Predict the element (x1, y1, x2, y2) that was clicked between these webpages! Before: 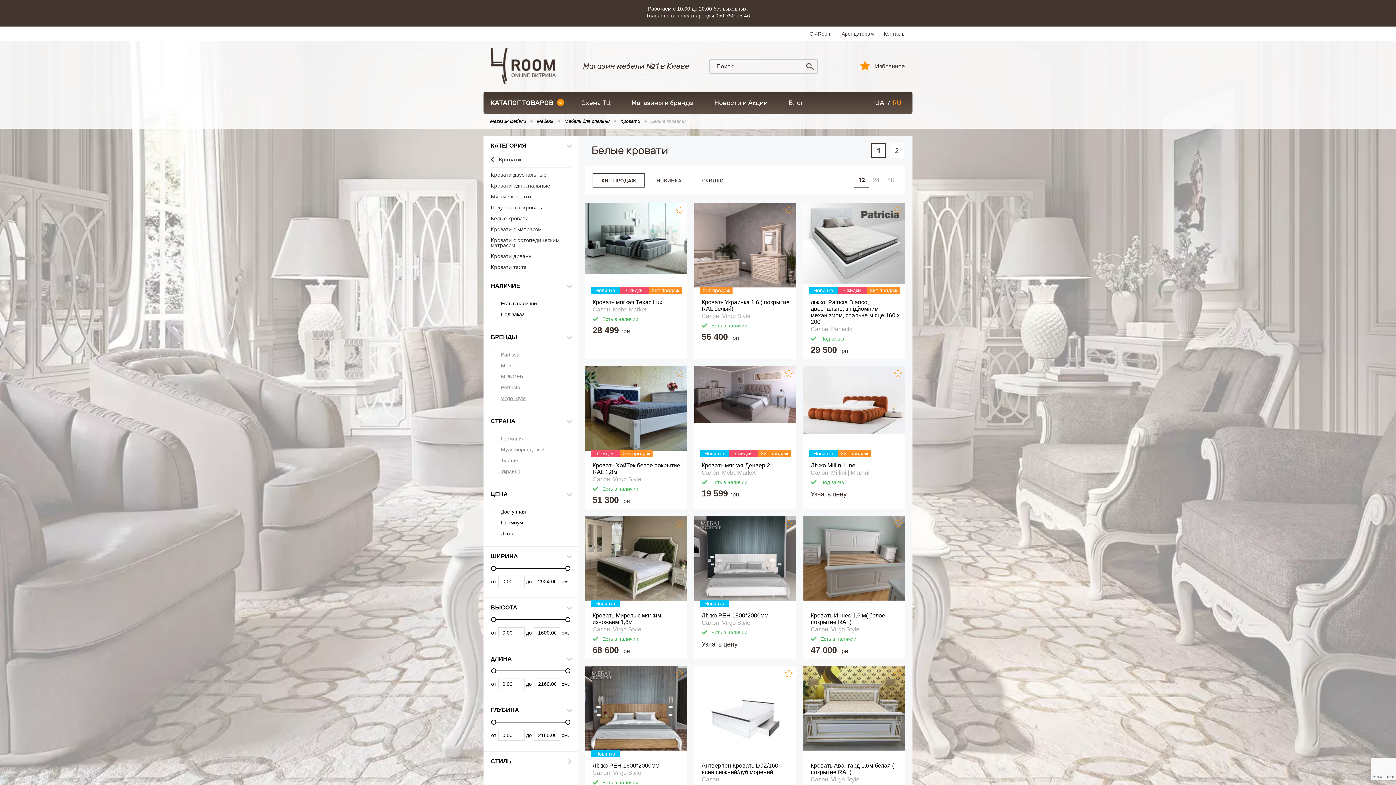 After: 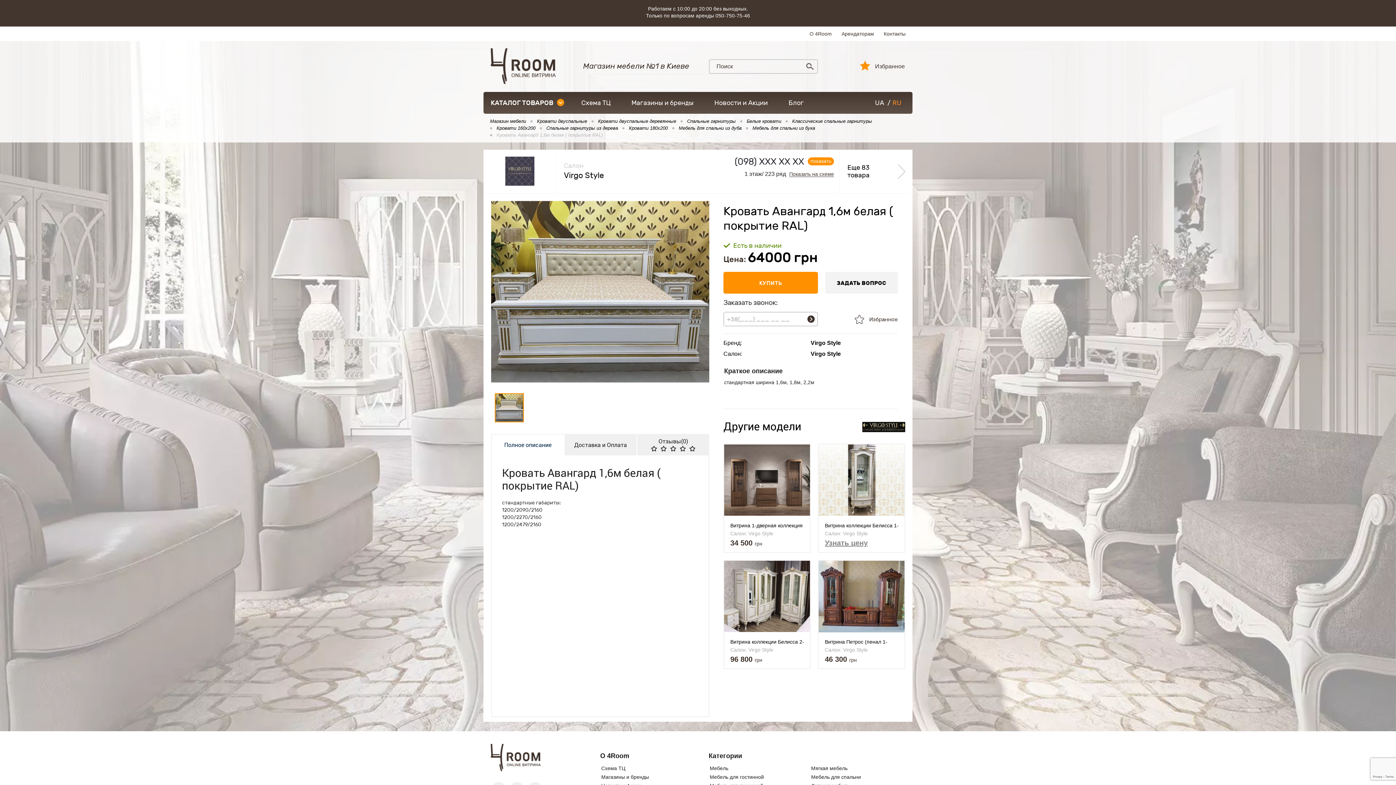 Action: bbox: (803, 666, 905, 753)